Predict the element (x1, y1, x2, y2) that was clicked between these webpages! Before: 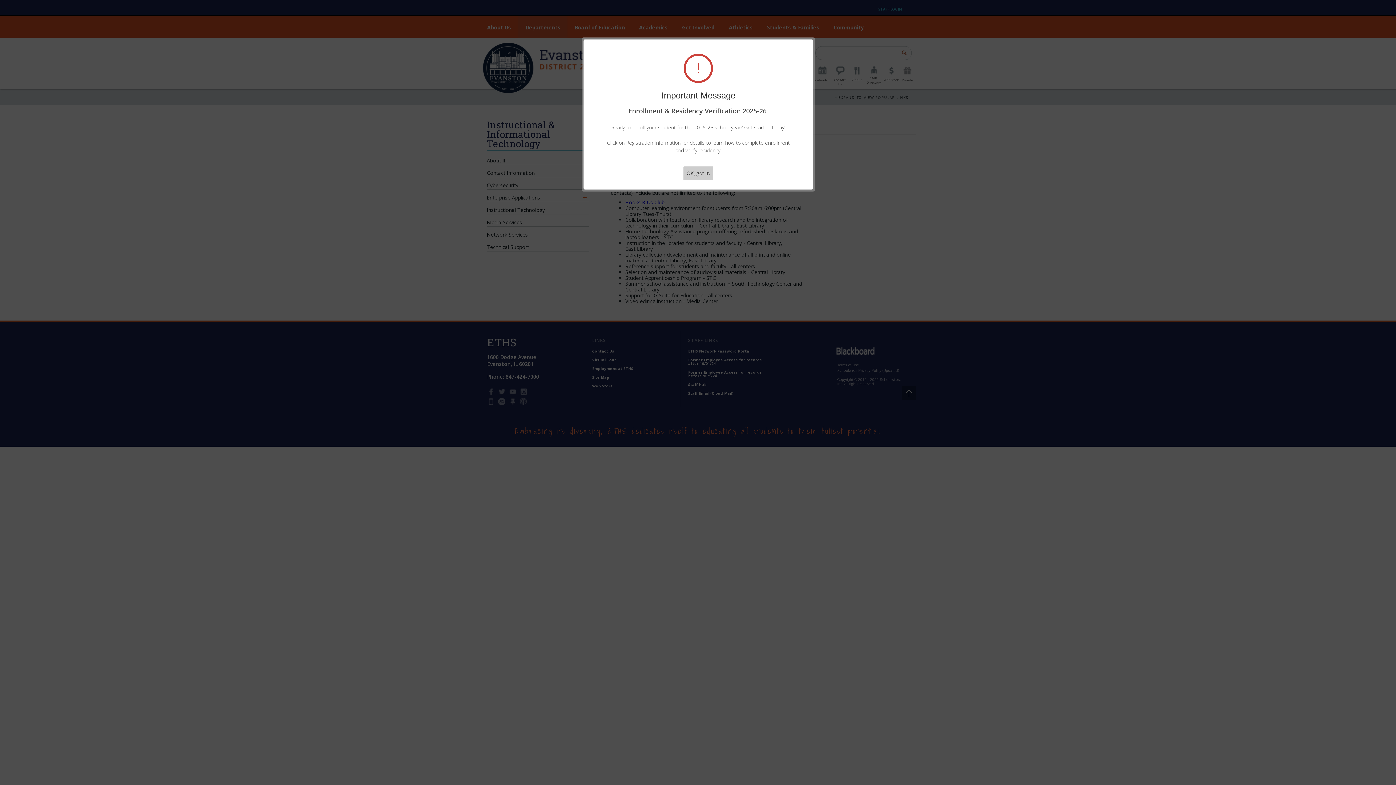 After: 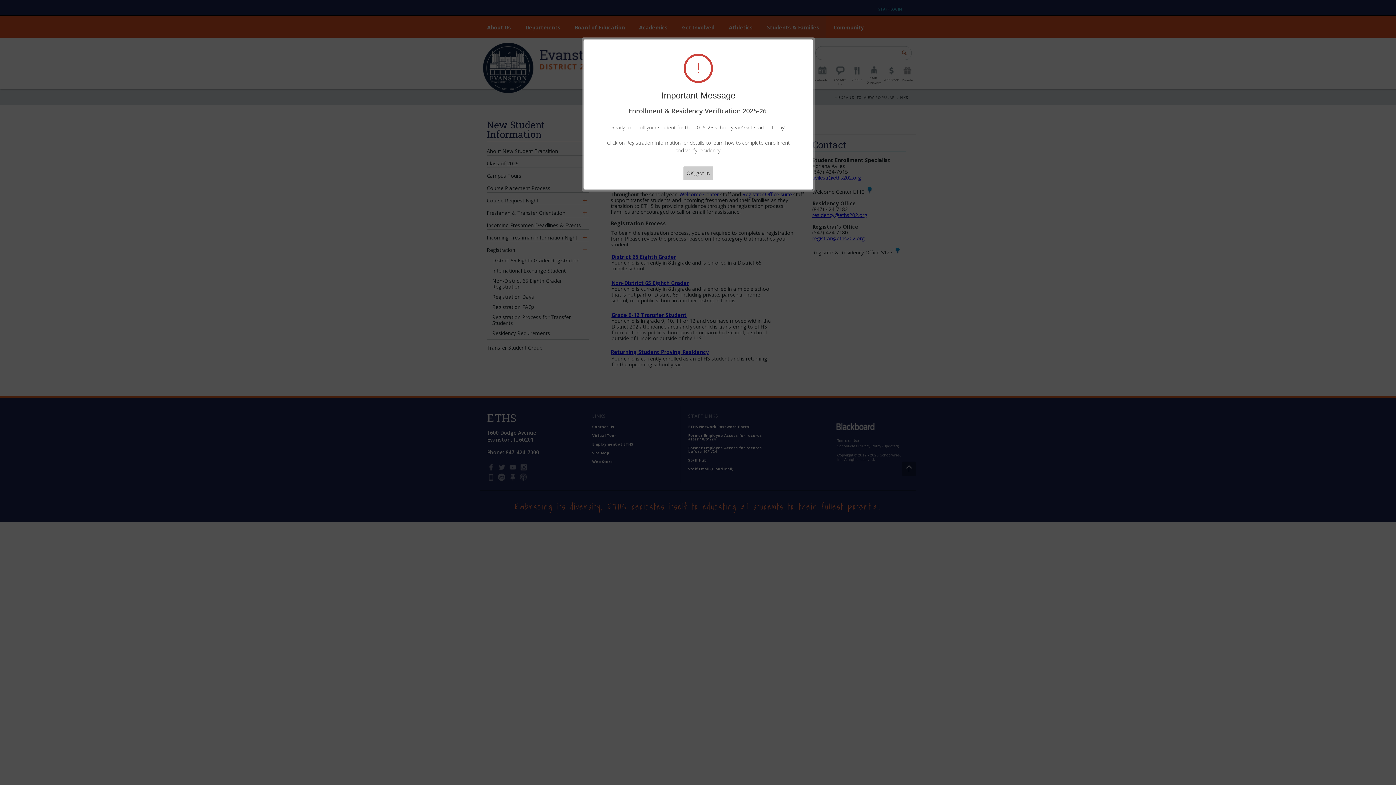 Action: label: Registration Information bbox: (626, 139, 680, 146)